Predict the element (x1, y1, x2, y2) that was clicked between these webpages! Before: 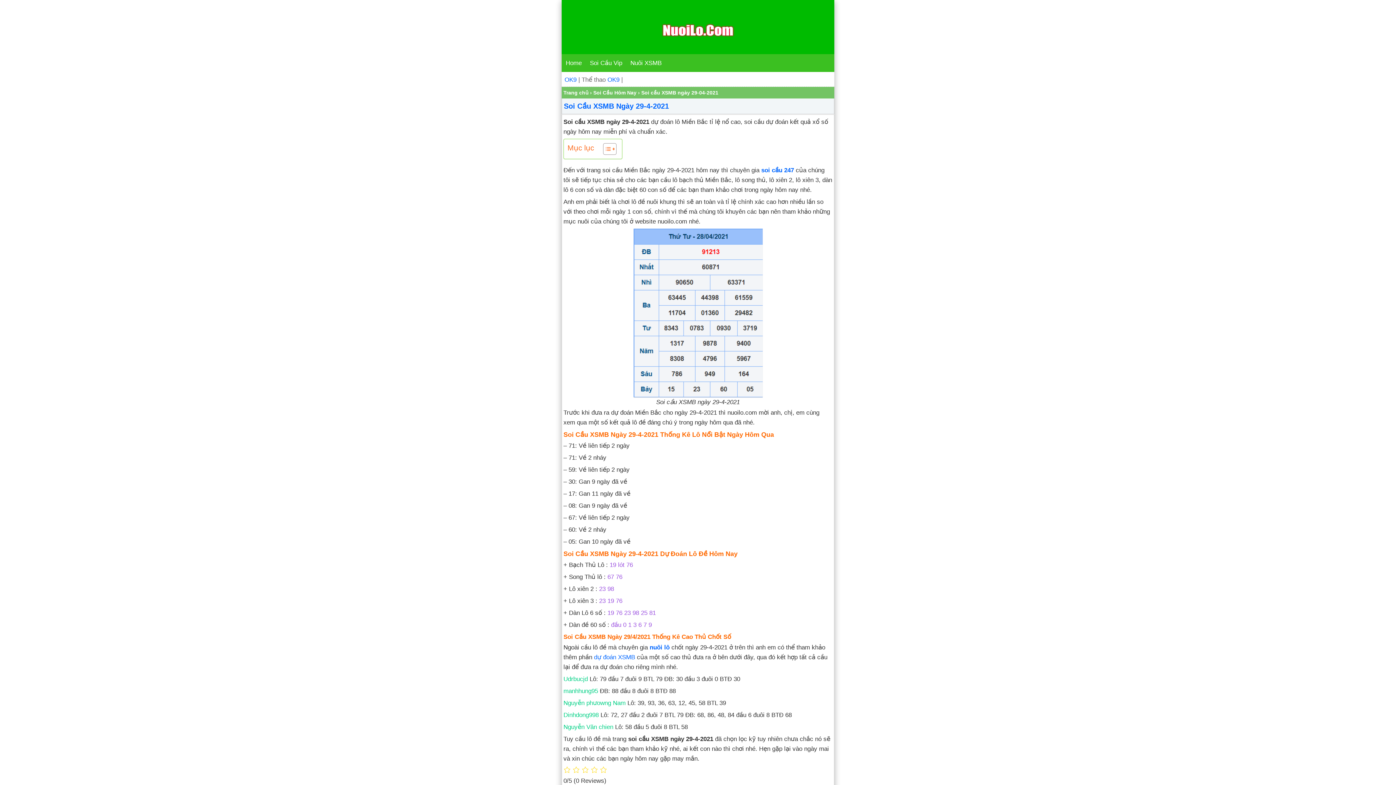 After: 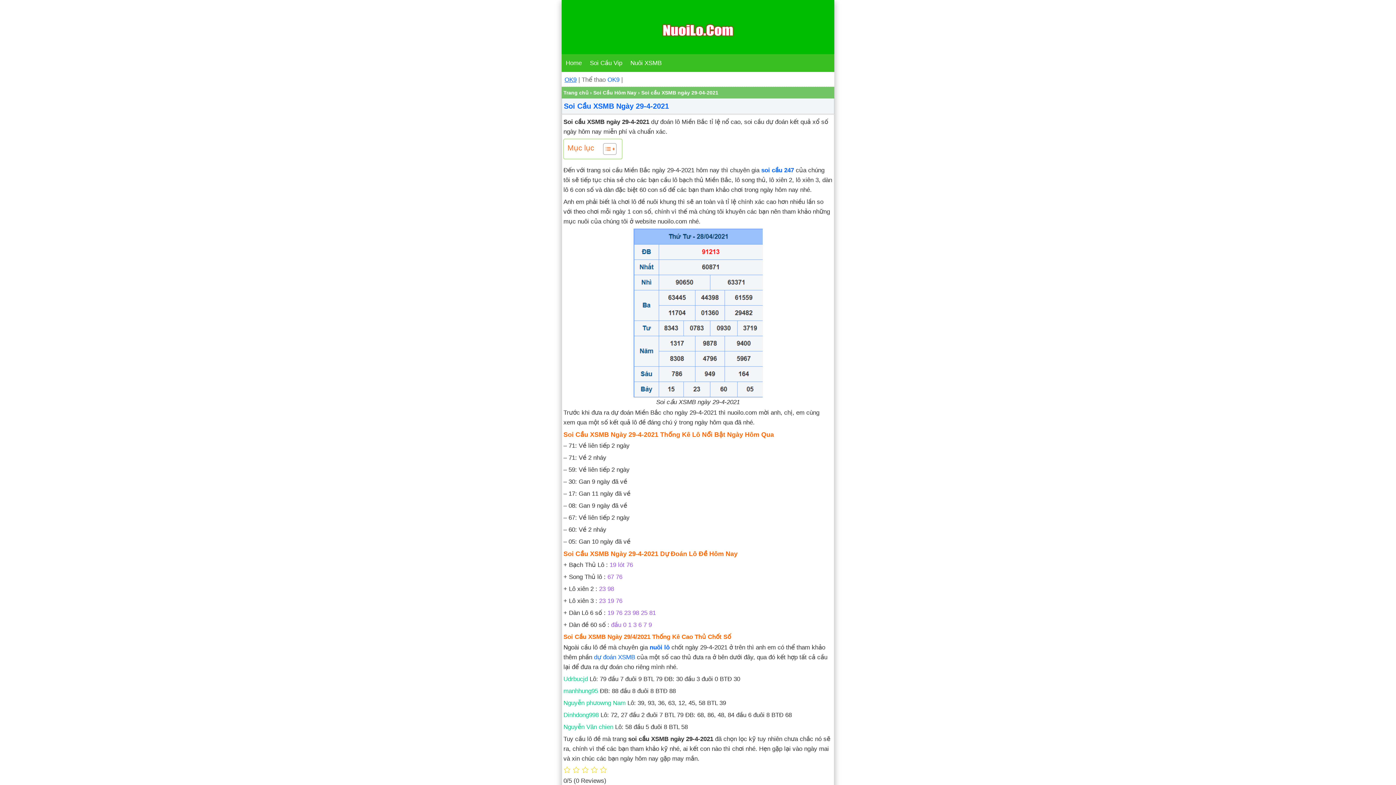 Action: label: OK9 bbox: (564, 76, 576, 83)